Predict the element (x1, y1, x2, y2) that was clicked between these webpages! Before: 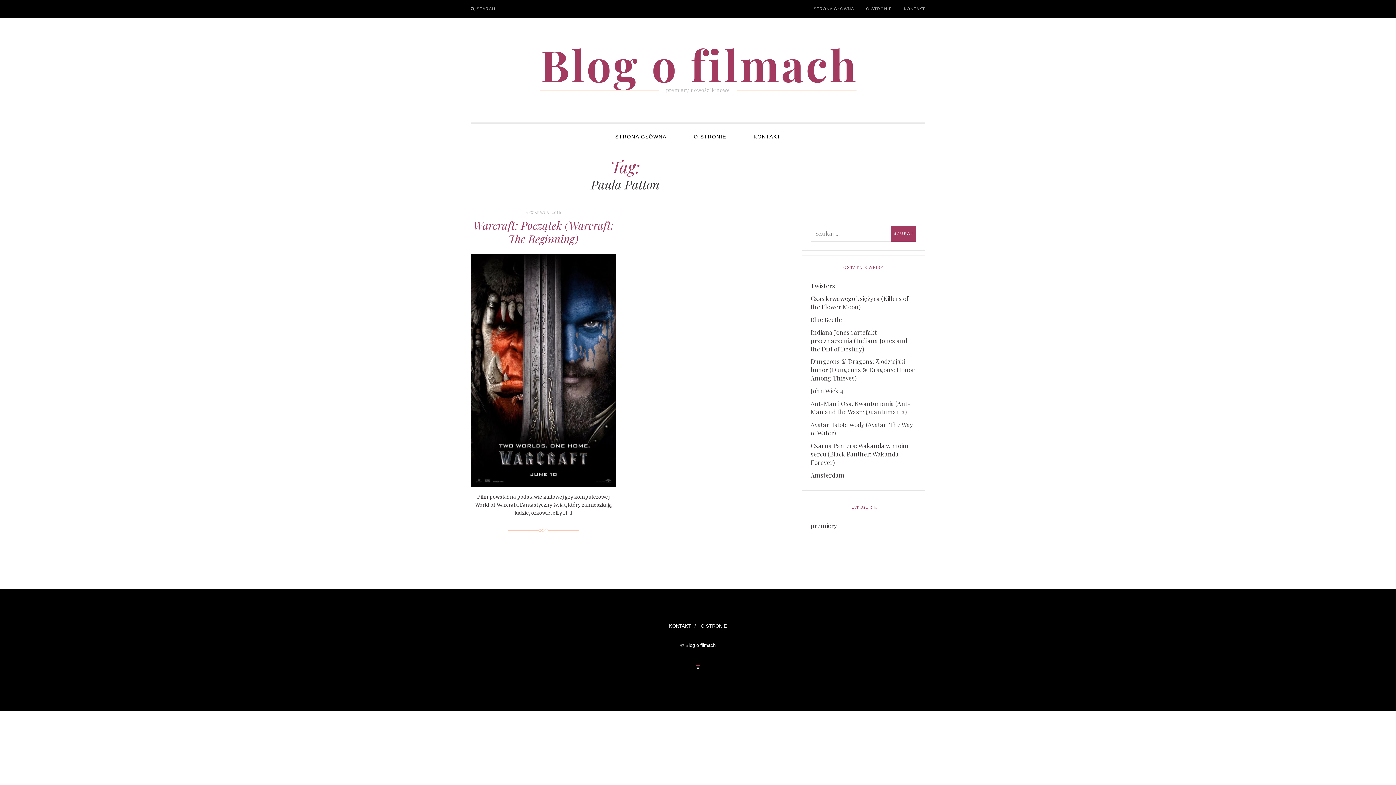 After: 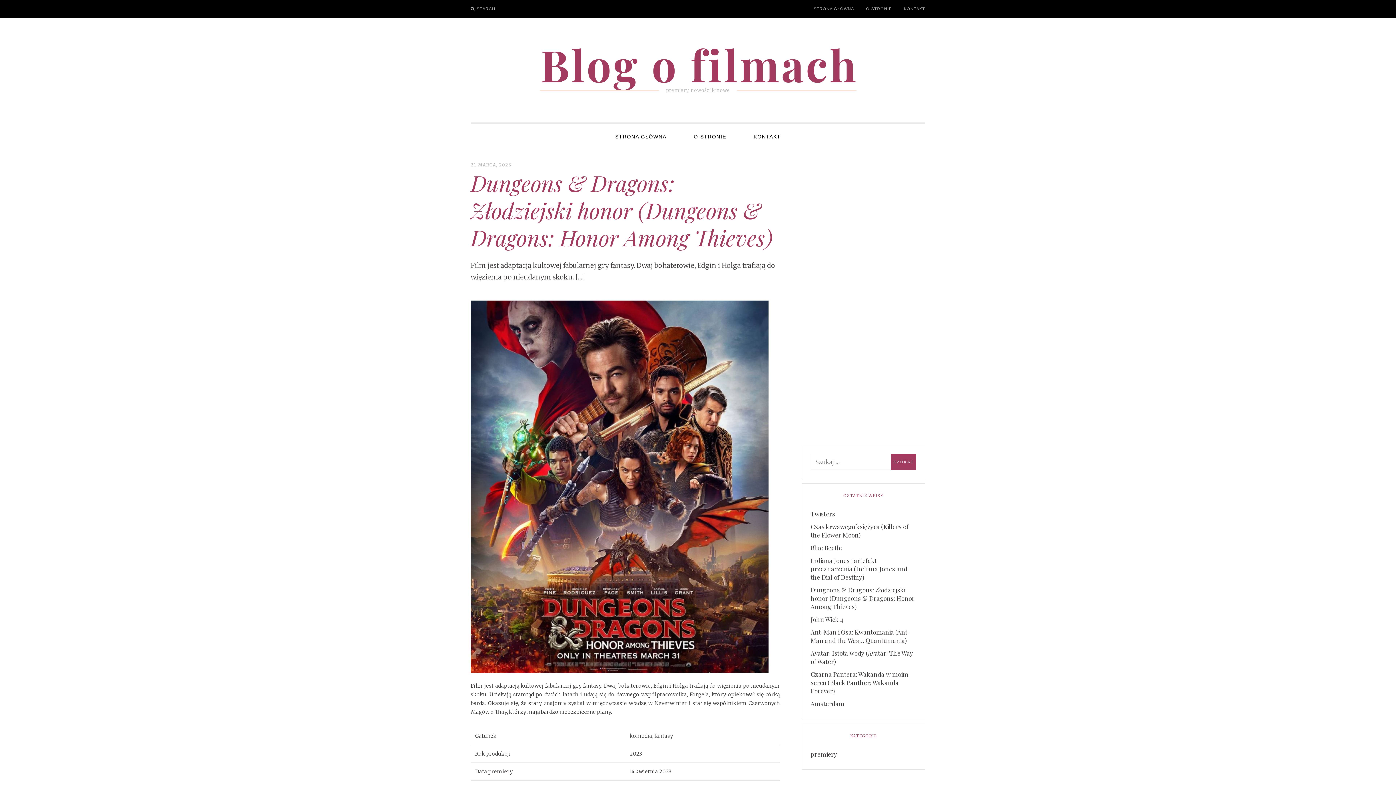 Action: label: Dungeons & Dragons: Złodziejski honor (Dungeons & Dragons: Honor Among Thieves) bbox: (810, 355, 916, 384)